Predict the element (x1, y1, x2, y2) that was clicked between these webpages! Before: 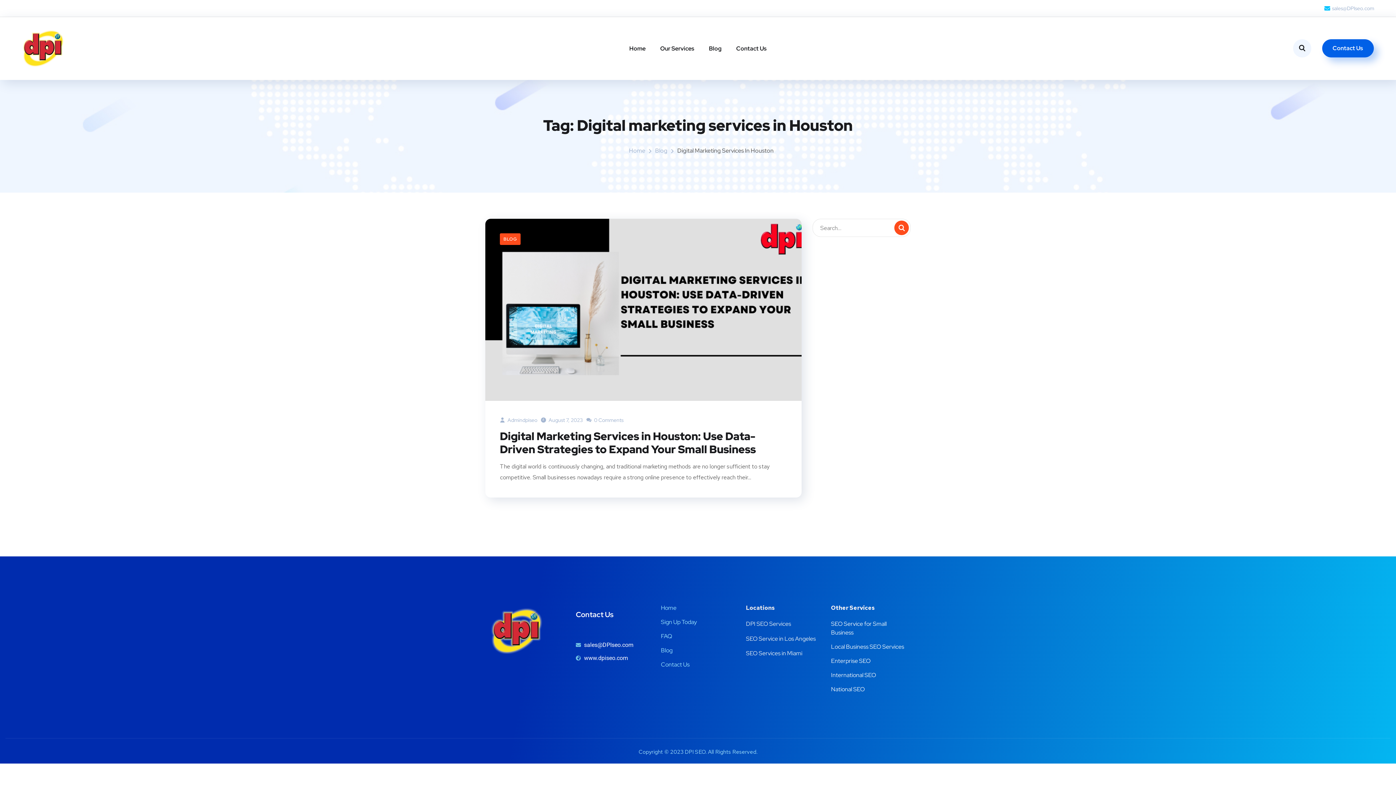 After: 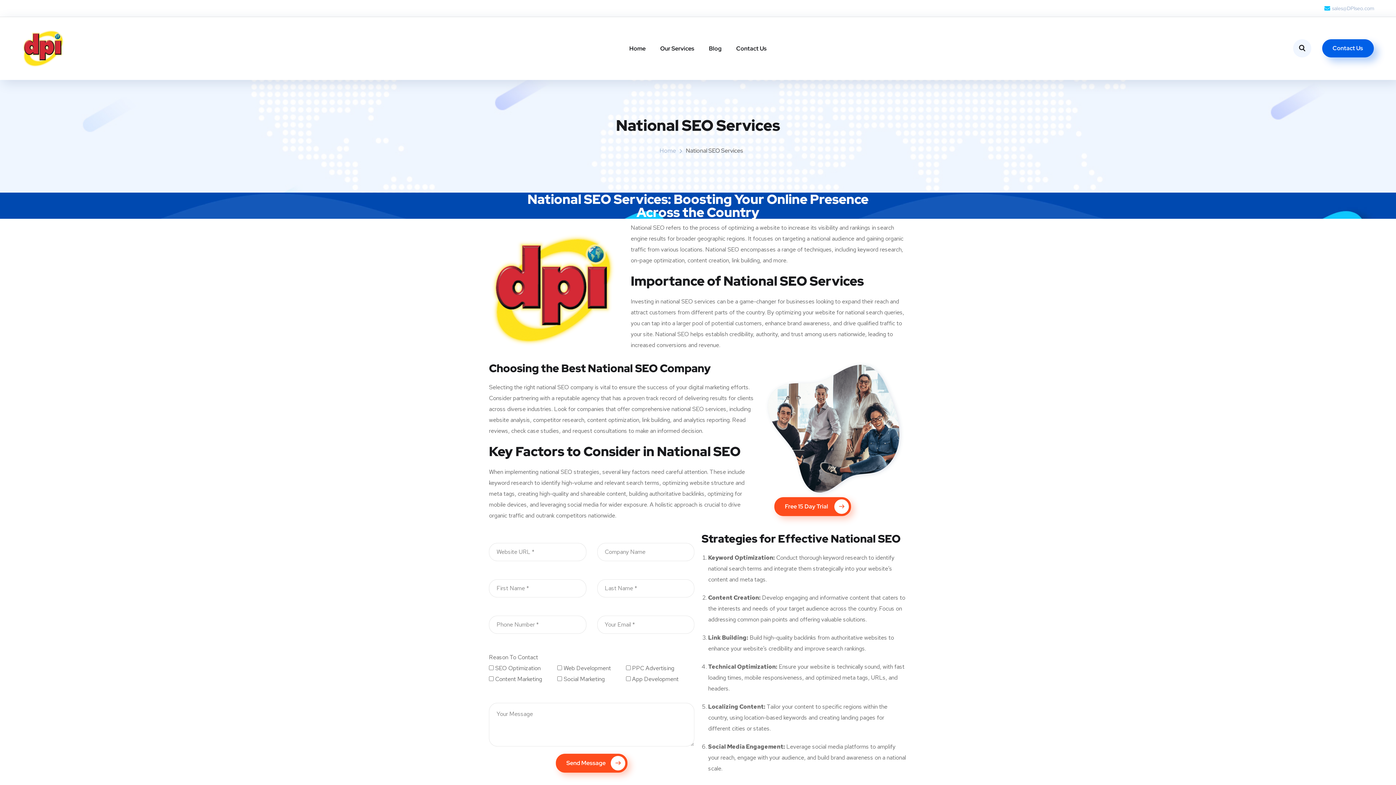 Action: bbox: (831, 685, 905, 694) label: National SEO